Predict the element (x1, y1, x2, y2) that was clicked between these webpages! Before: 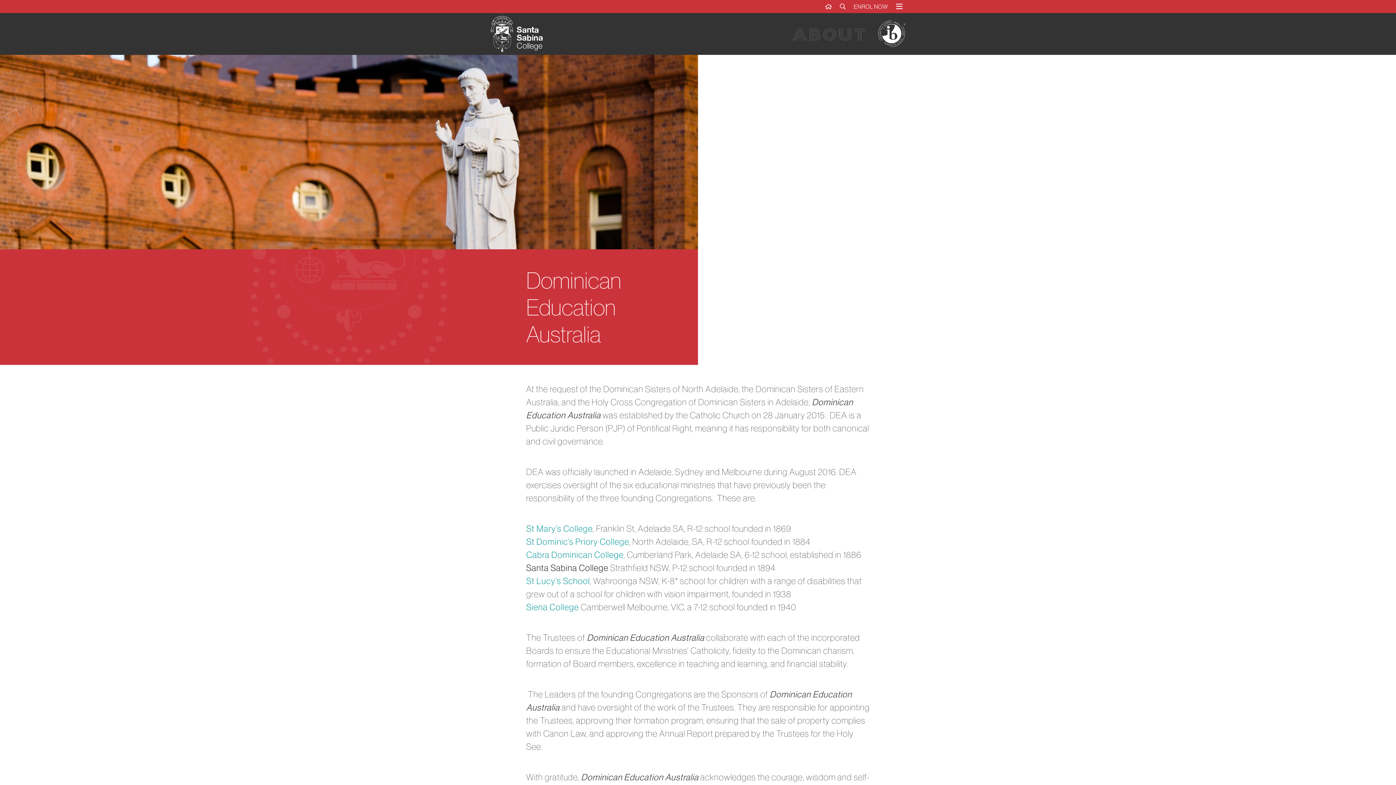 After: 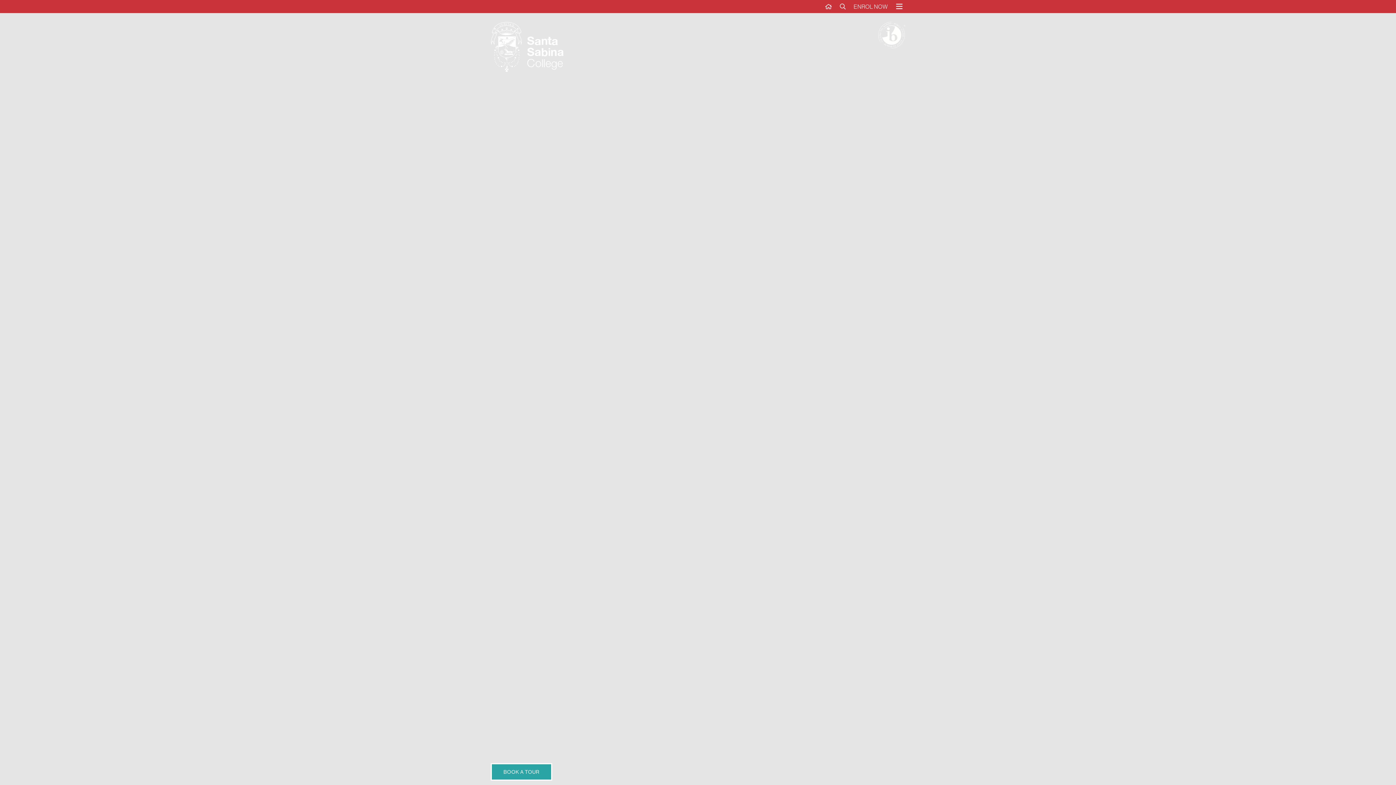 Action: bbox: (490, 16, 542, 52)